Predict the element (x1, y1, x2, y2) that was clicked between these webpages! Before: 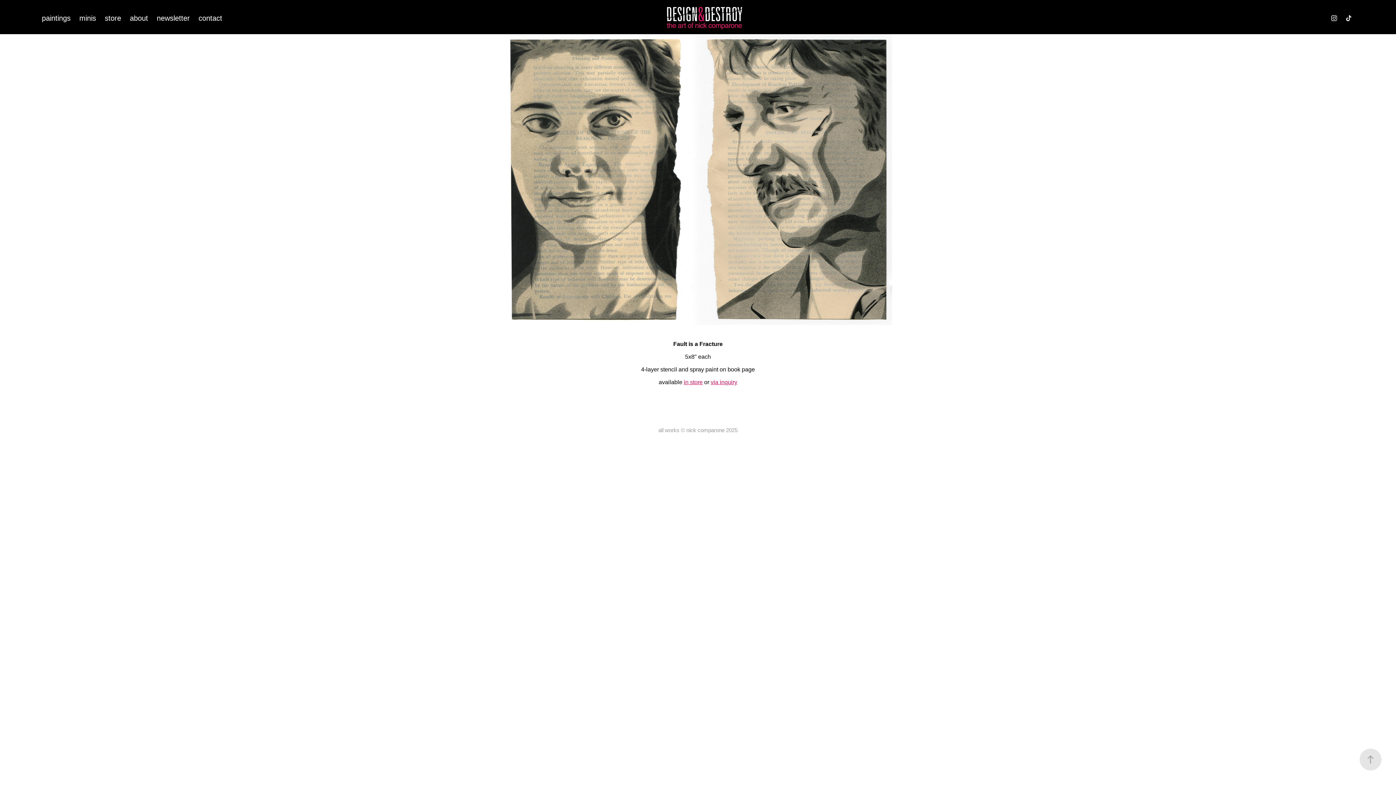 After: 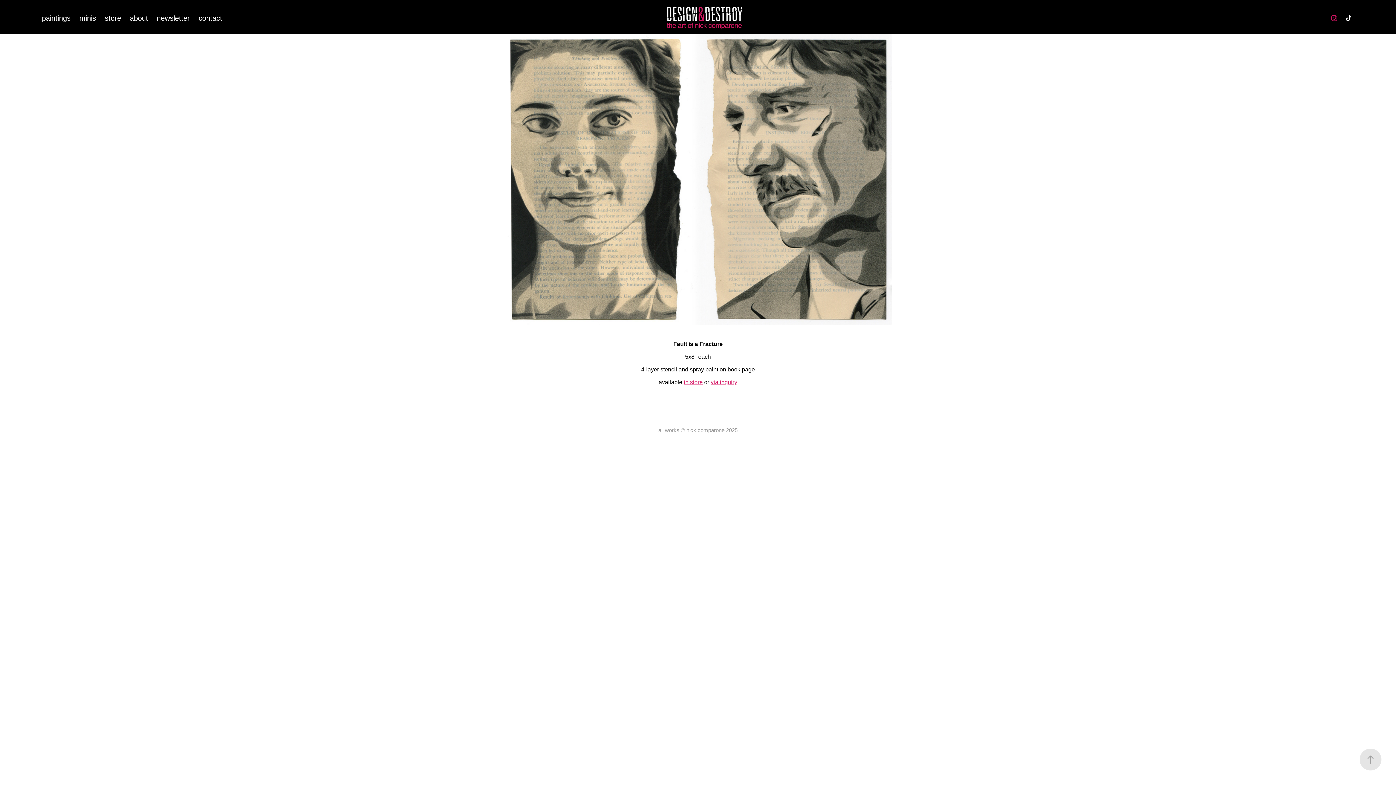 Action: bbox: (1329, 12, 1339, 23)